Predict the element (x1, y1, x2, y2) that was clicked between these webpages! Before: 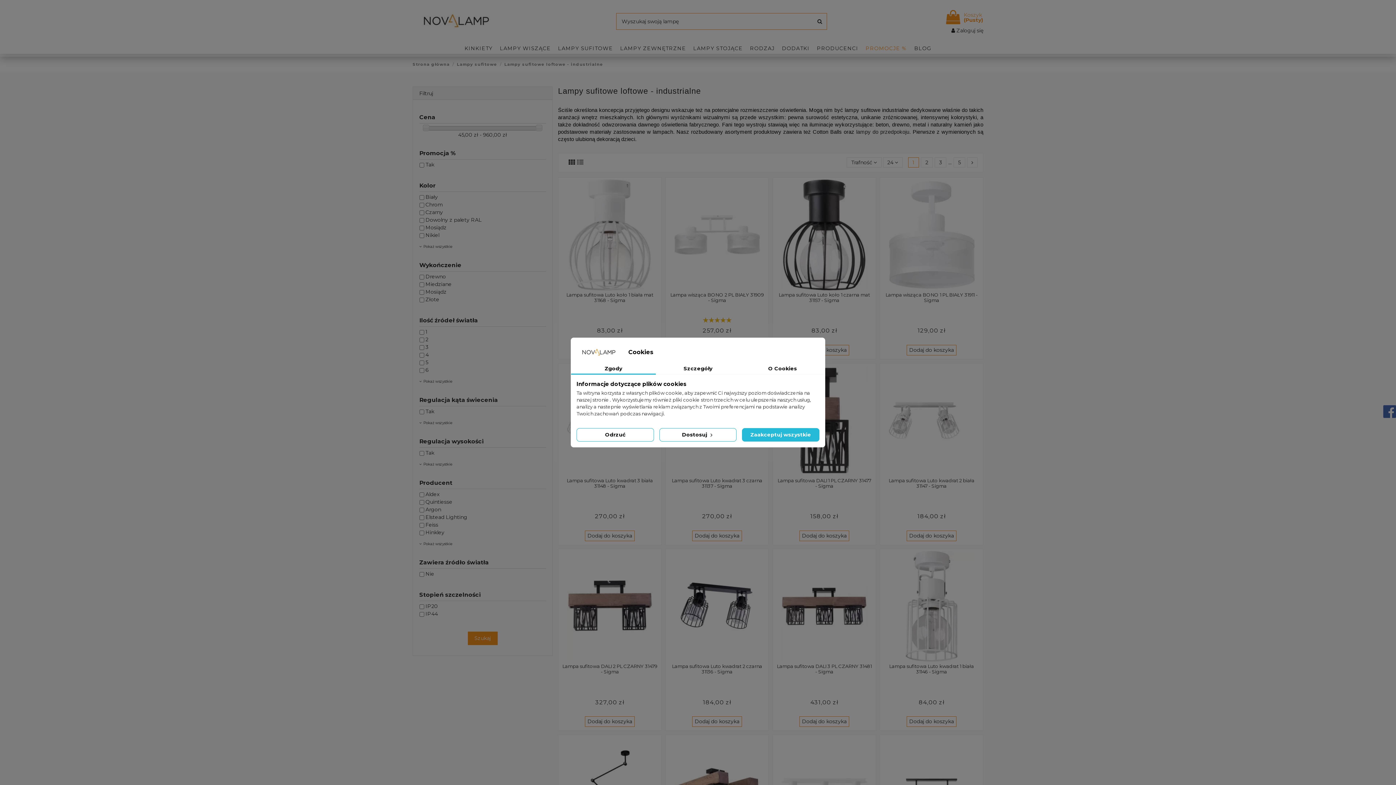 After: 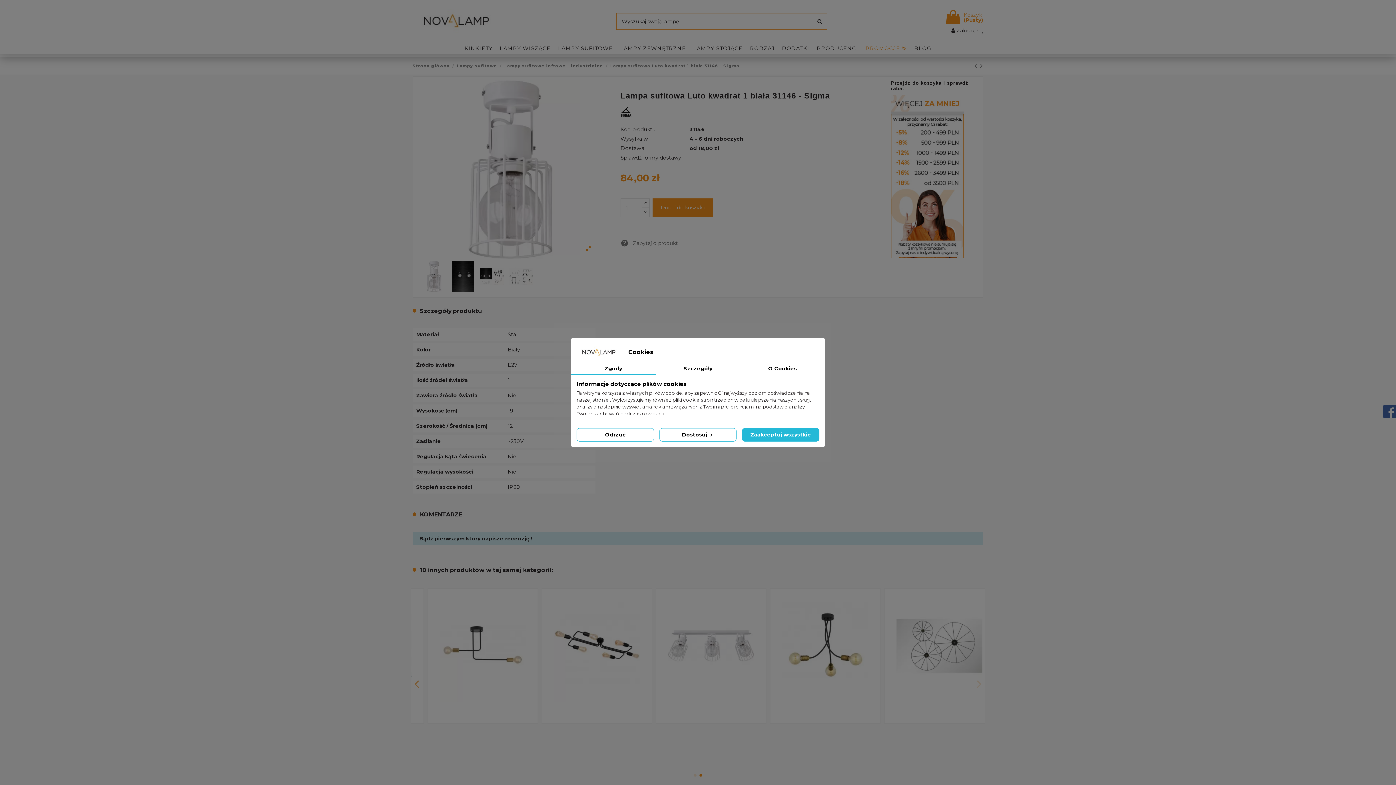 Action: label: Lampa sufitowa Luto kwadrat 1 biała 31146 - Sigma bbox: (889, 663, 974, 674)